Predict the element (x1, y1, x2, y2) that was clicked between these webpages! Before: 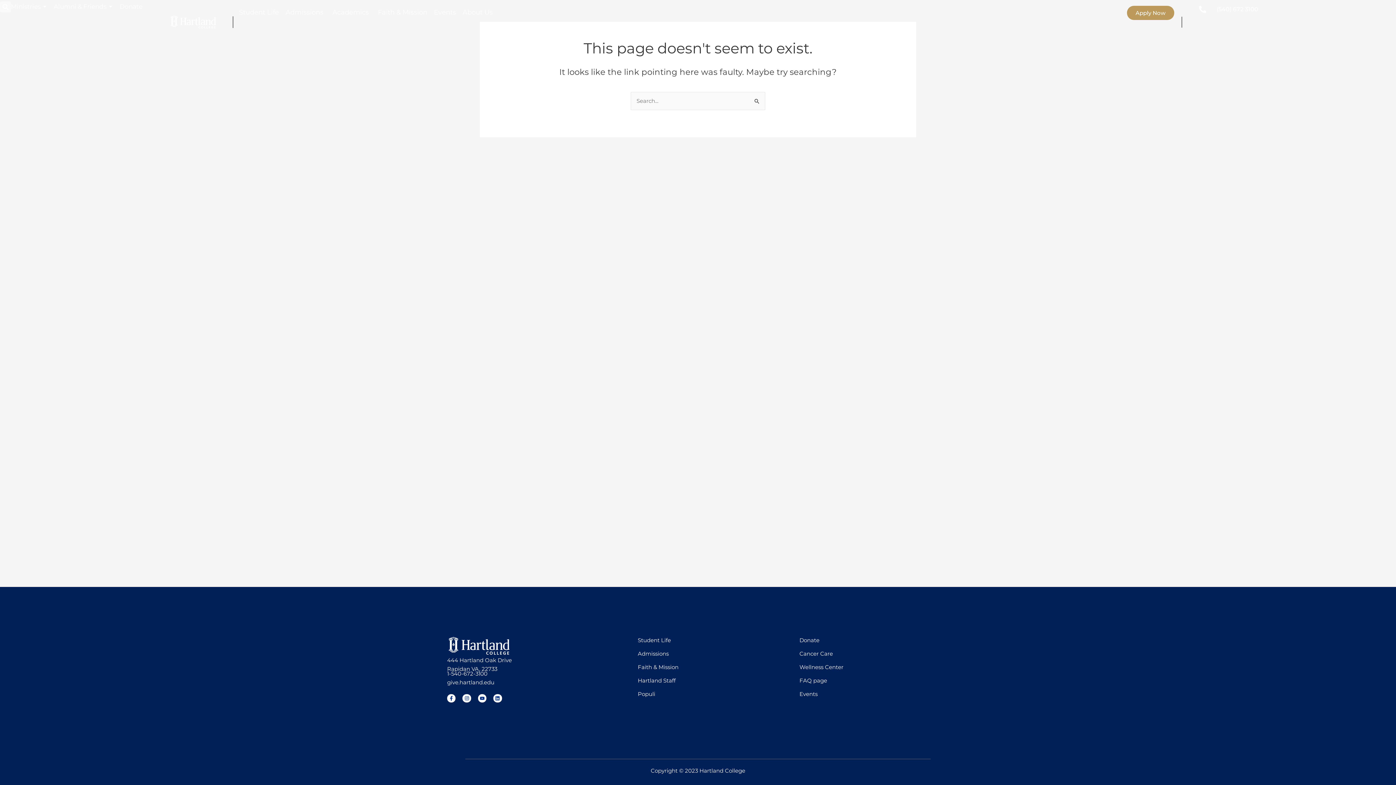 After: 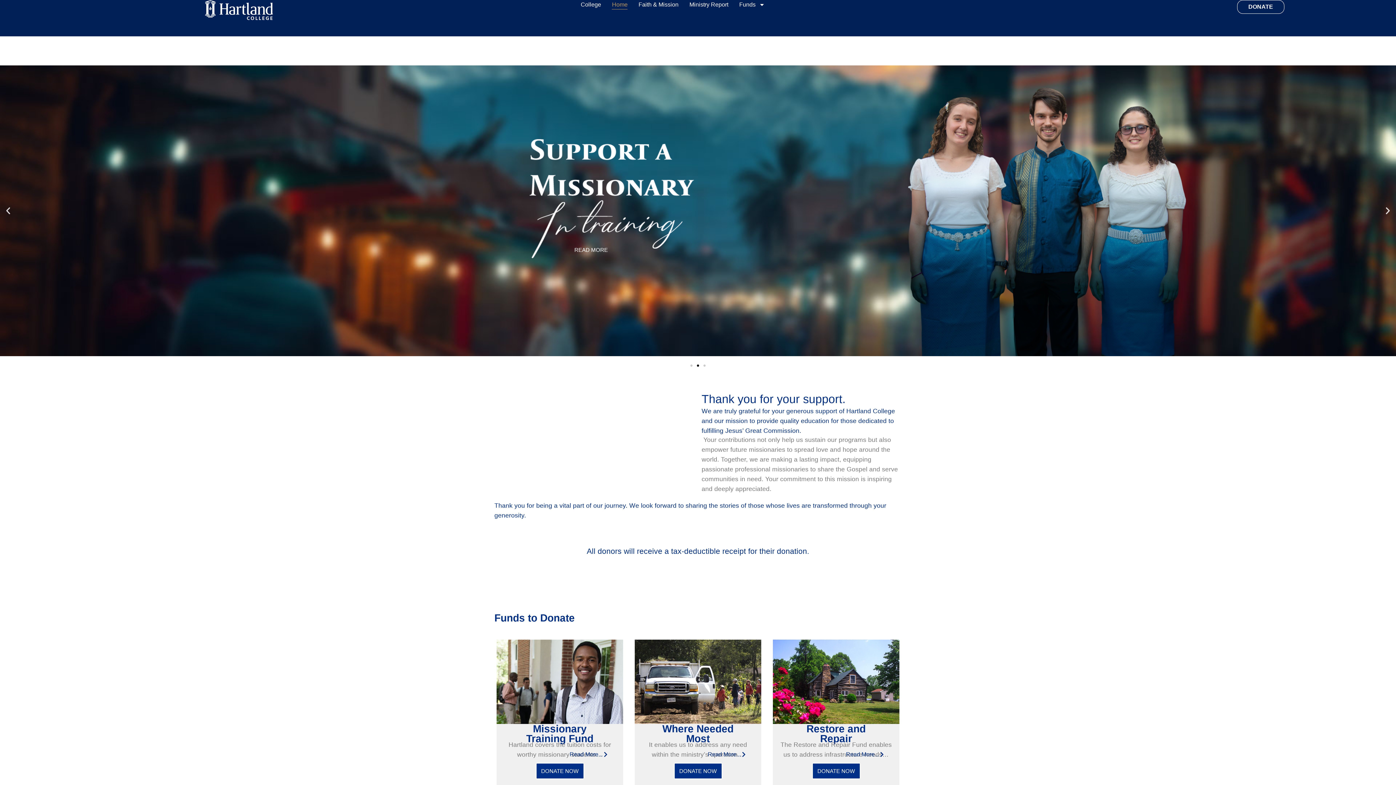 Action: bbox: (799, 636, 948, 645) label: Donate